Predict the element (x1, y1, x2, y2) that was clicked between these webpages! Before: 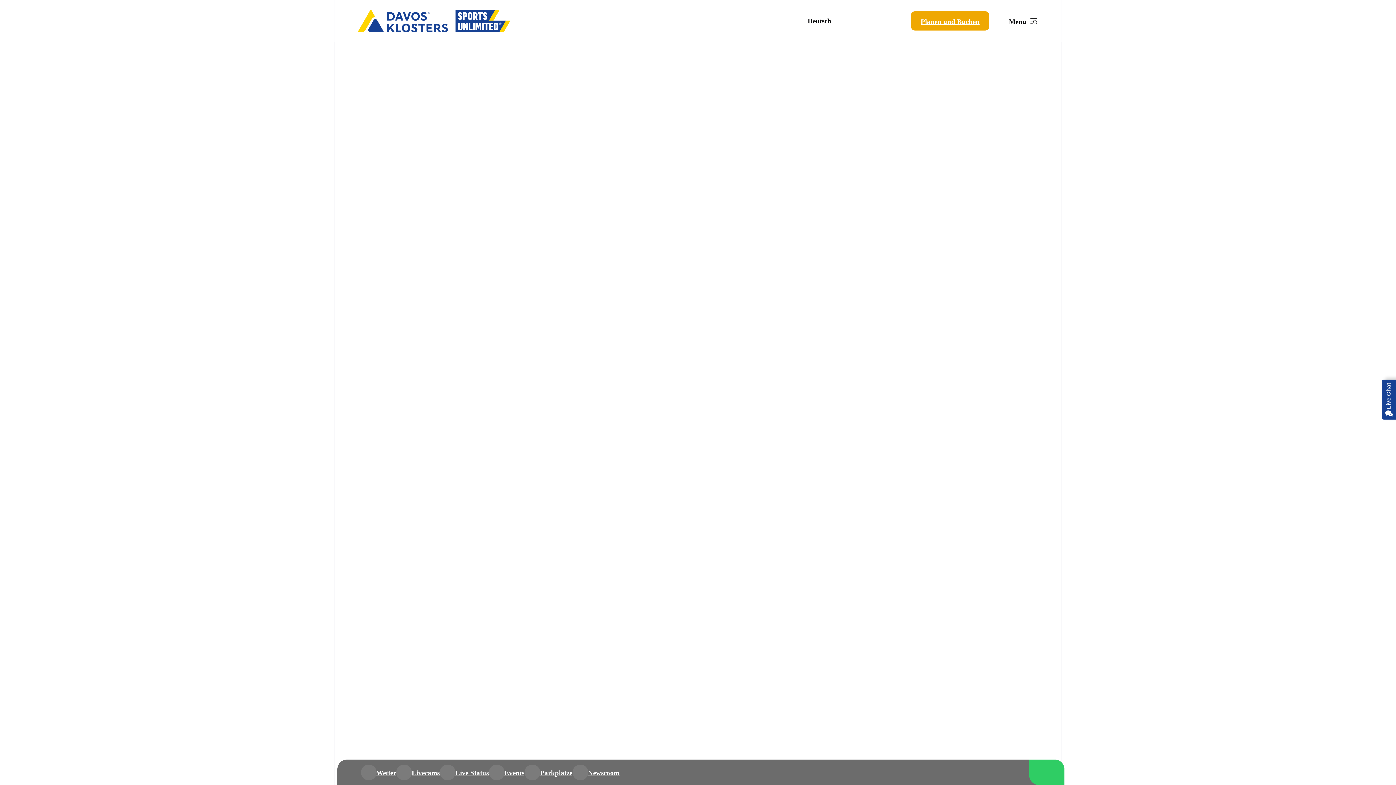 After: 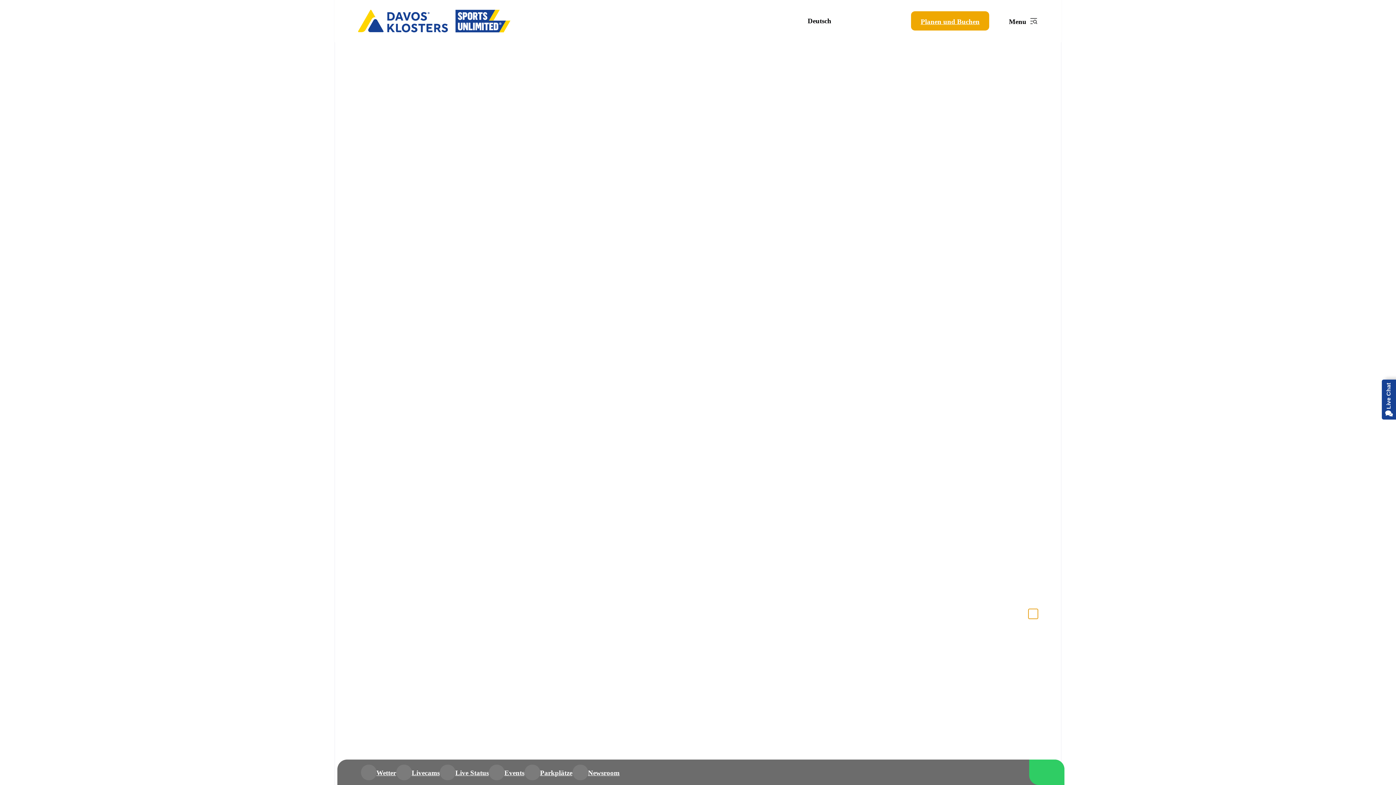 Action: label: Next slide bbox: (1028, 609, 1038, 618)